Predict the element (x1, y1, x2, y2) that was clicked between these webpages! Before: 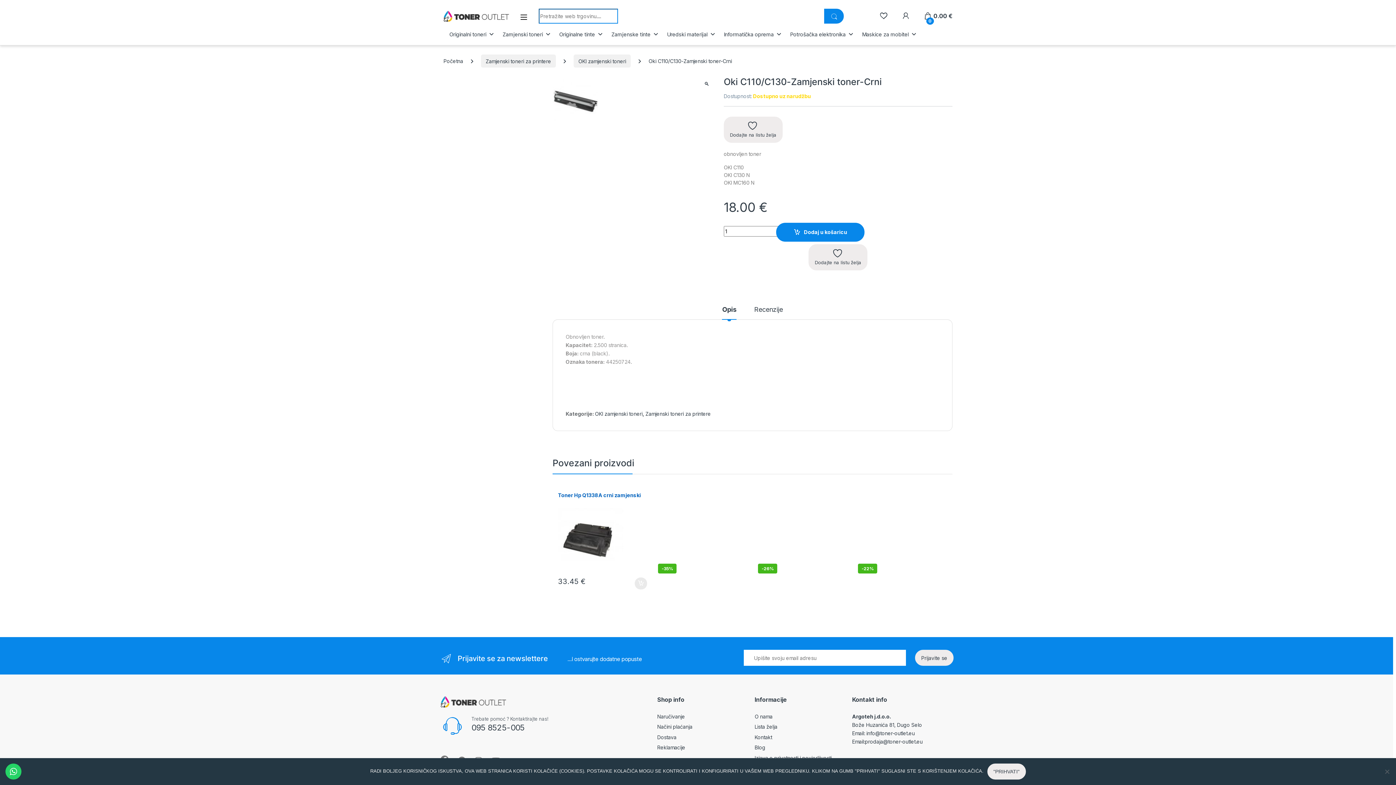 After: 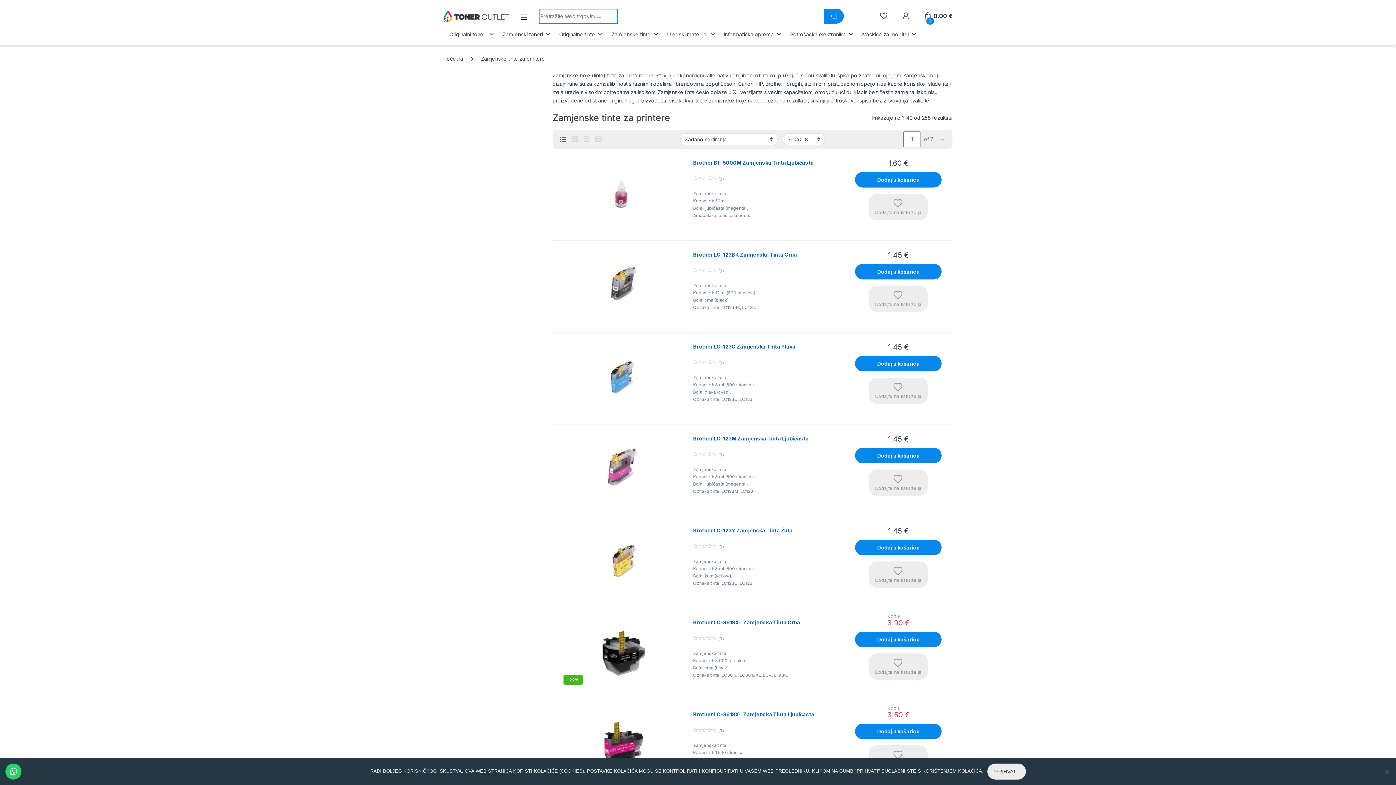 Action: label: Zamjenske tinte bbox: (611, 30, 658, 38)